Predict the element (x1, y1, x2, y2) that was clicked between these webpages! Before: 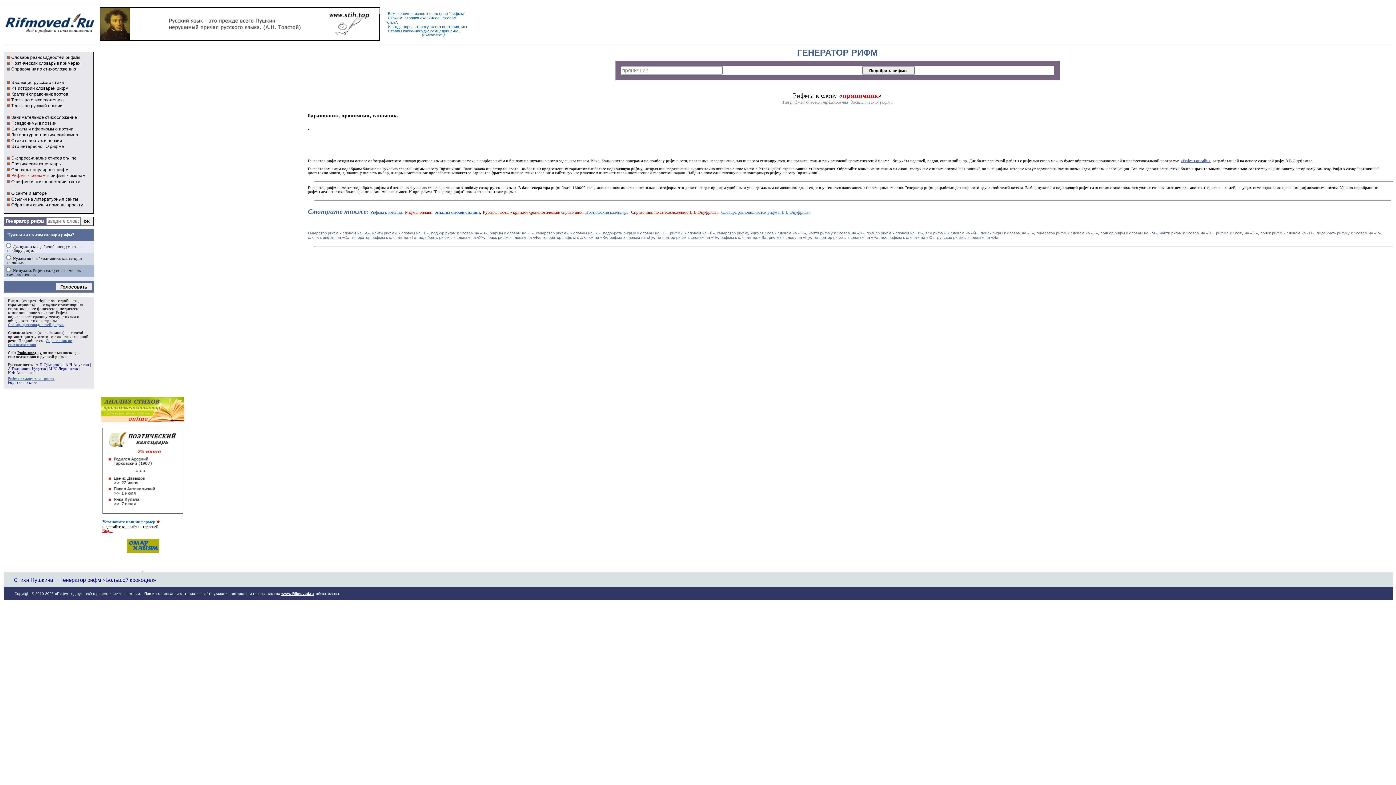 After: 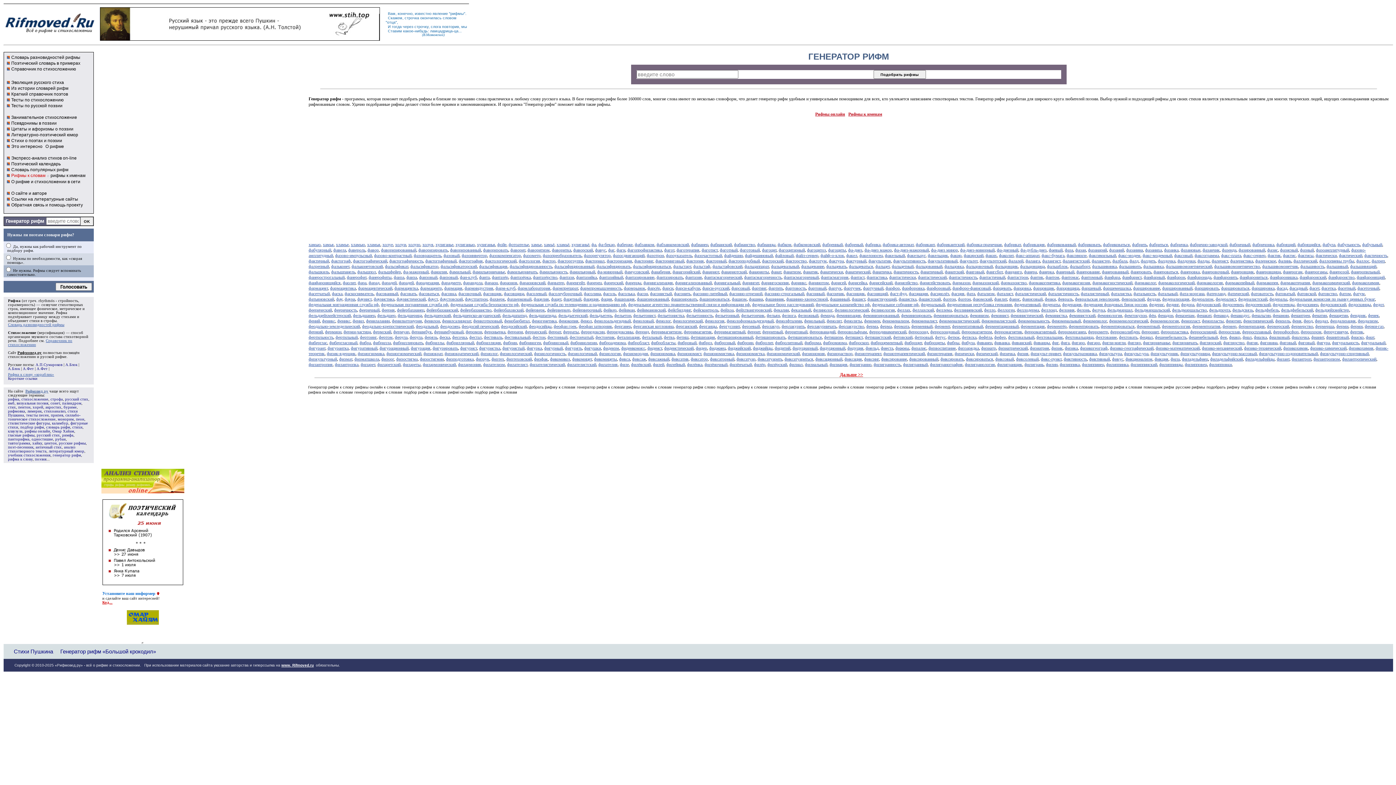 Action: label: поиск рифм к словам на «Ф», bbox: (486, 235, 541, 239)